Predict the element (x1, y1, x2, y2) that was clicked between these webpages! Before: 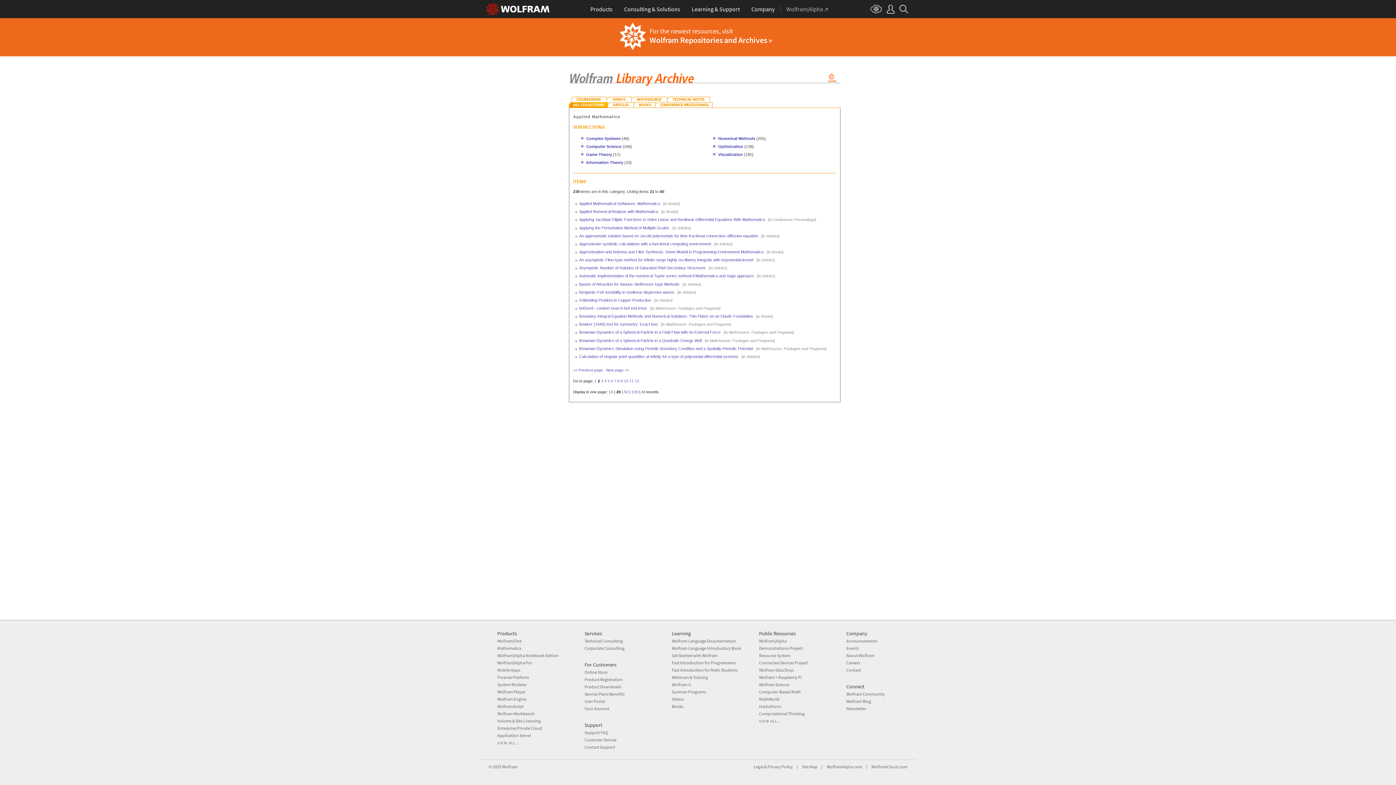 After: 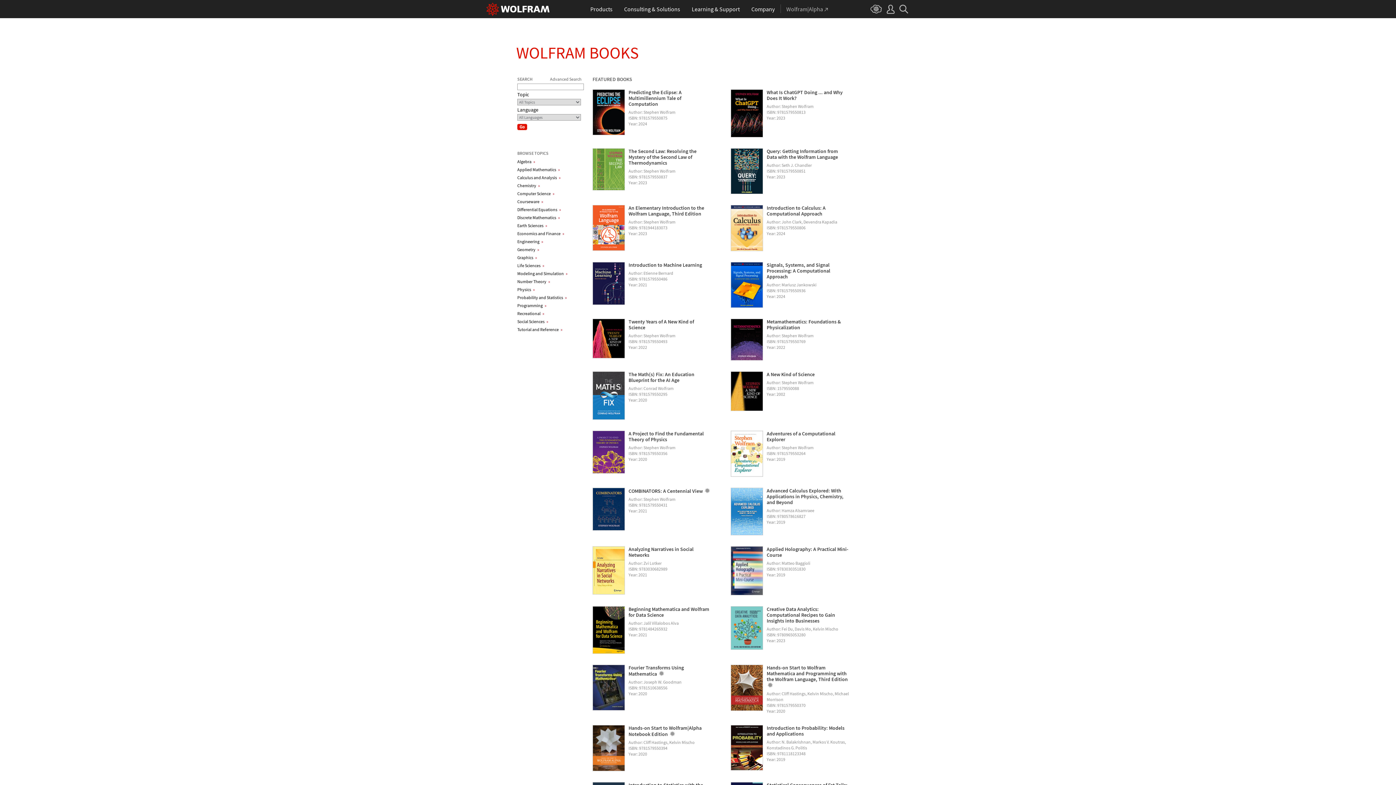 Action: bbox: (672, 704, 683, 709) label: Books